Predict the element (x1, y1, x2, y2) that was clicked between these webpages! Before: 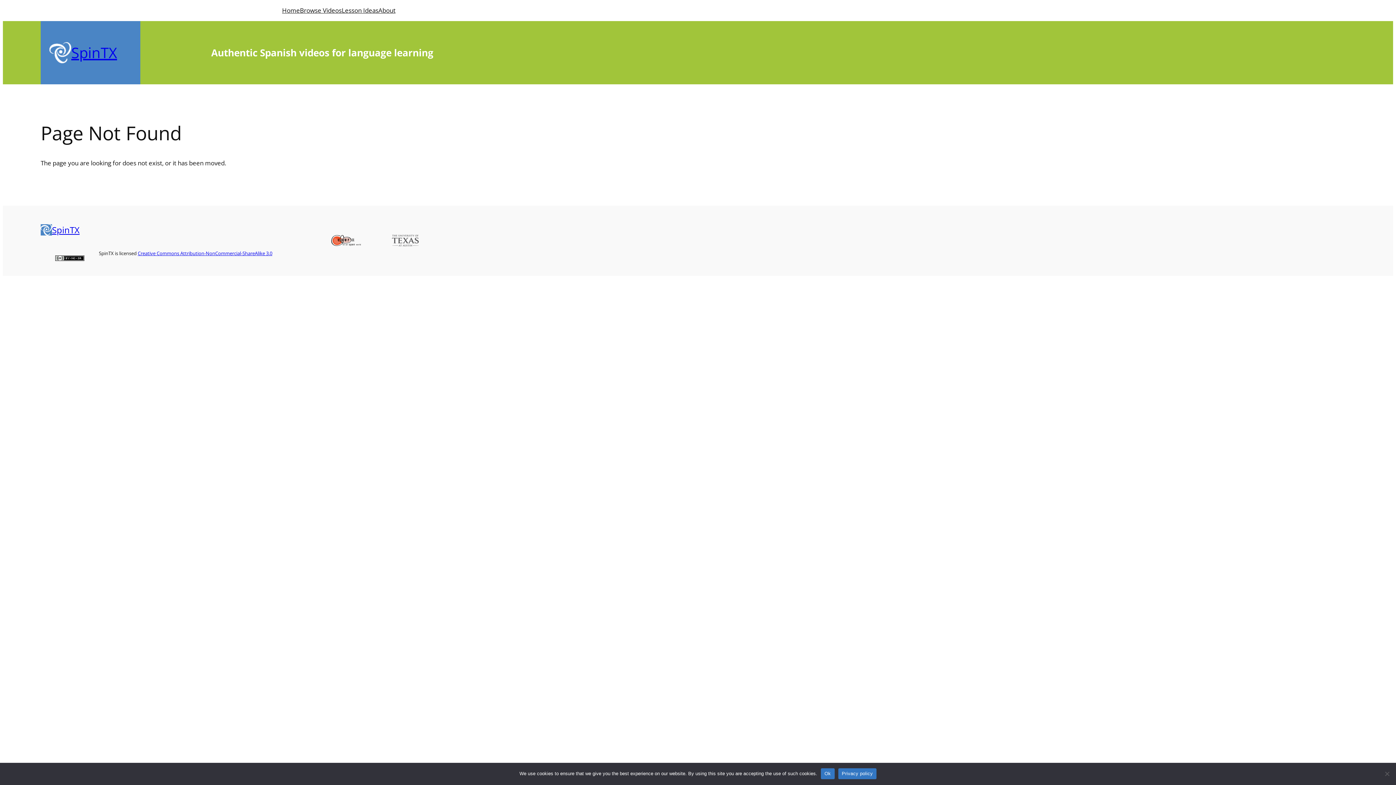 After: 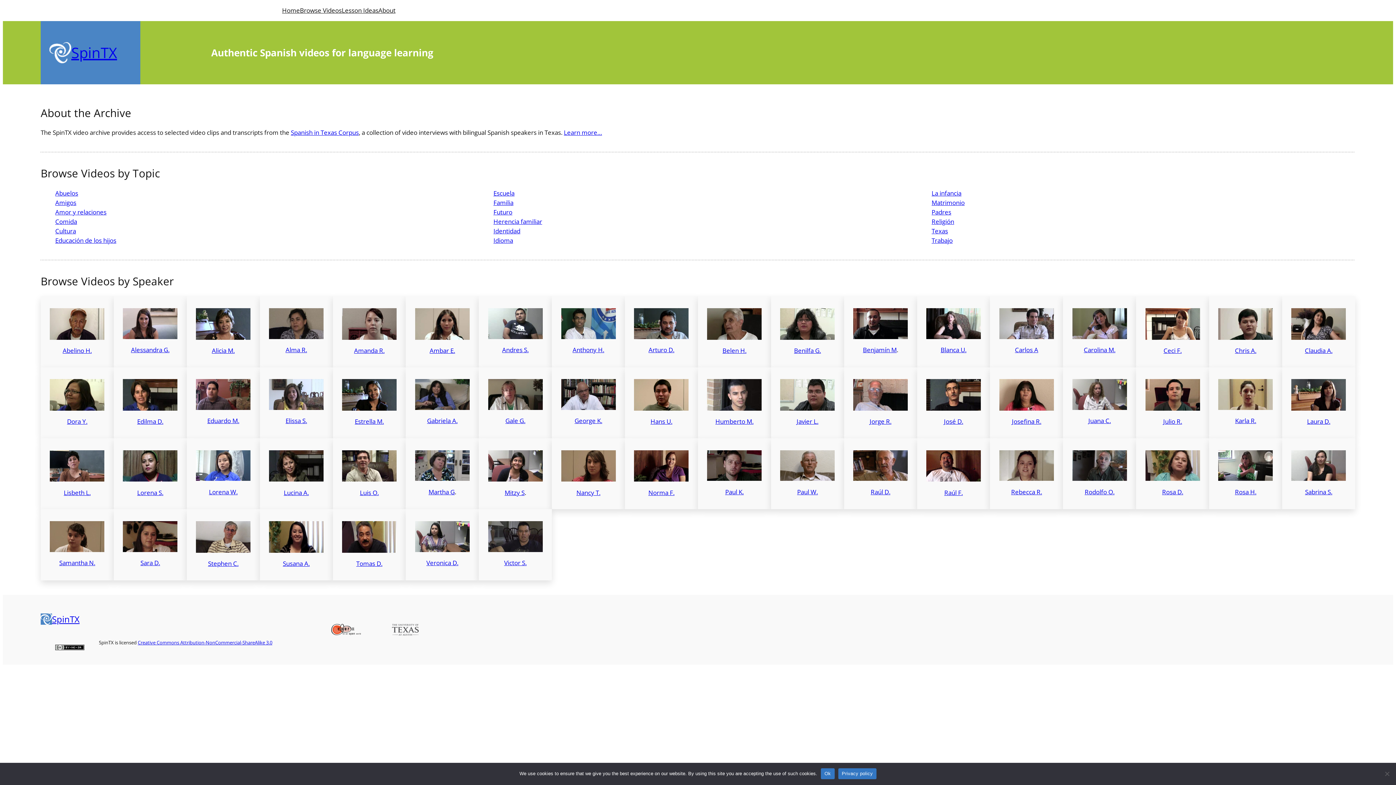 Action: bbox: (40, 224, 52, 235)